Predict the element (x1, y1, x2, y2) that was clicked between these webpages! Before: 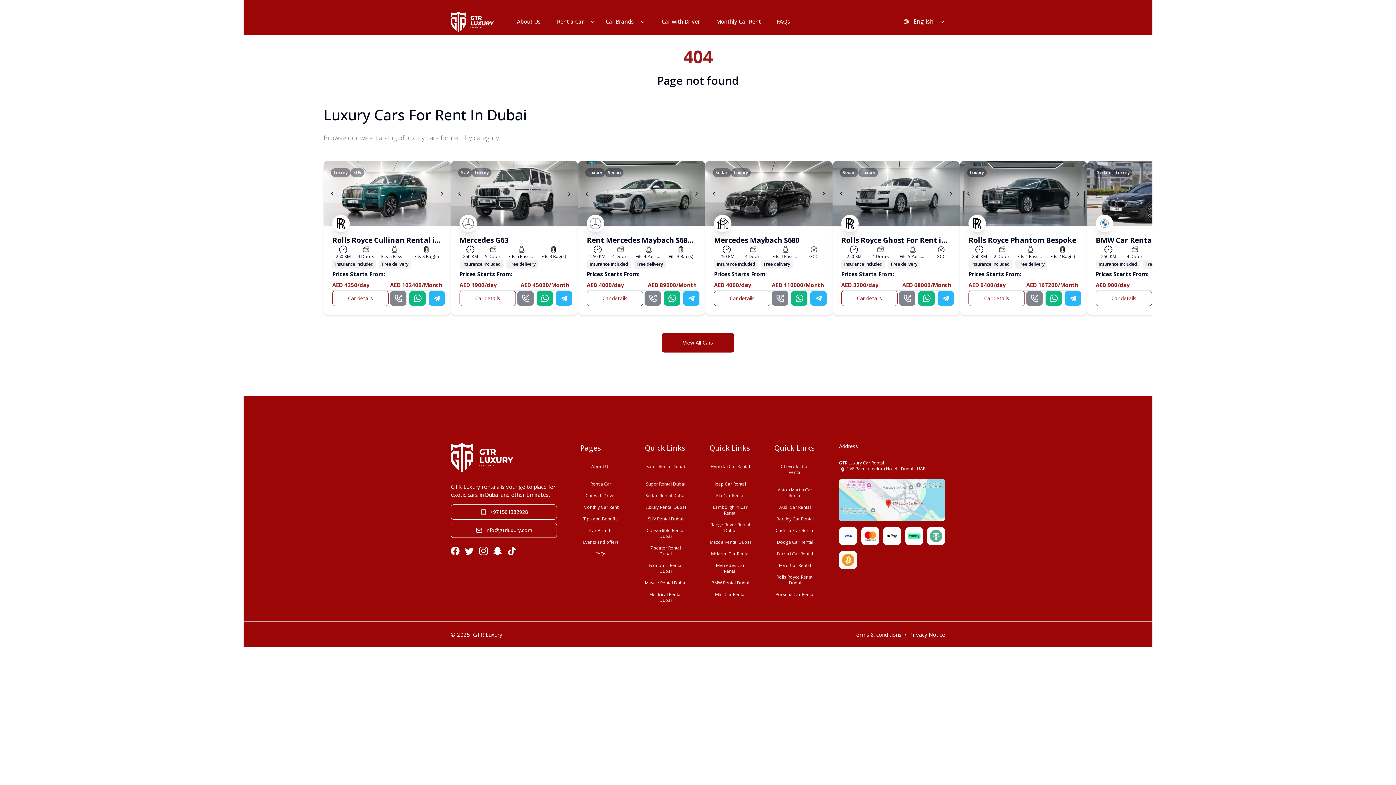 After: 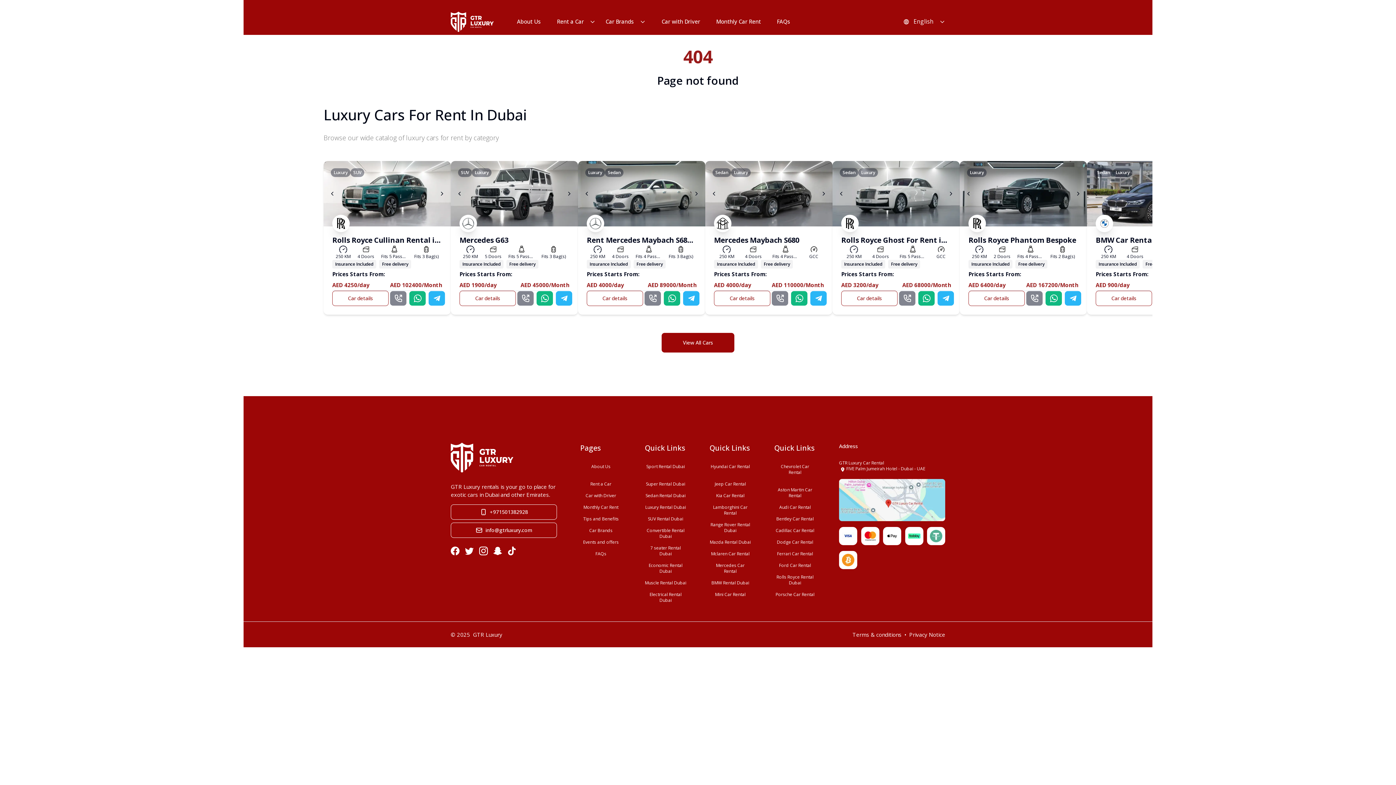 Action: bbox: (558, 294, 569, 302)